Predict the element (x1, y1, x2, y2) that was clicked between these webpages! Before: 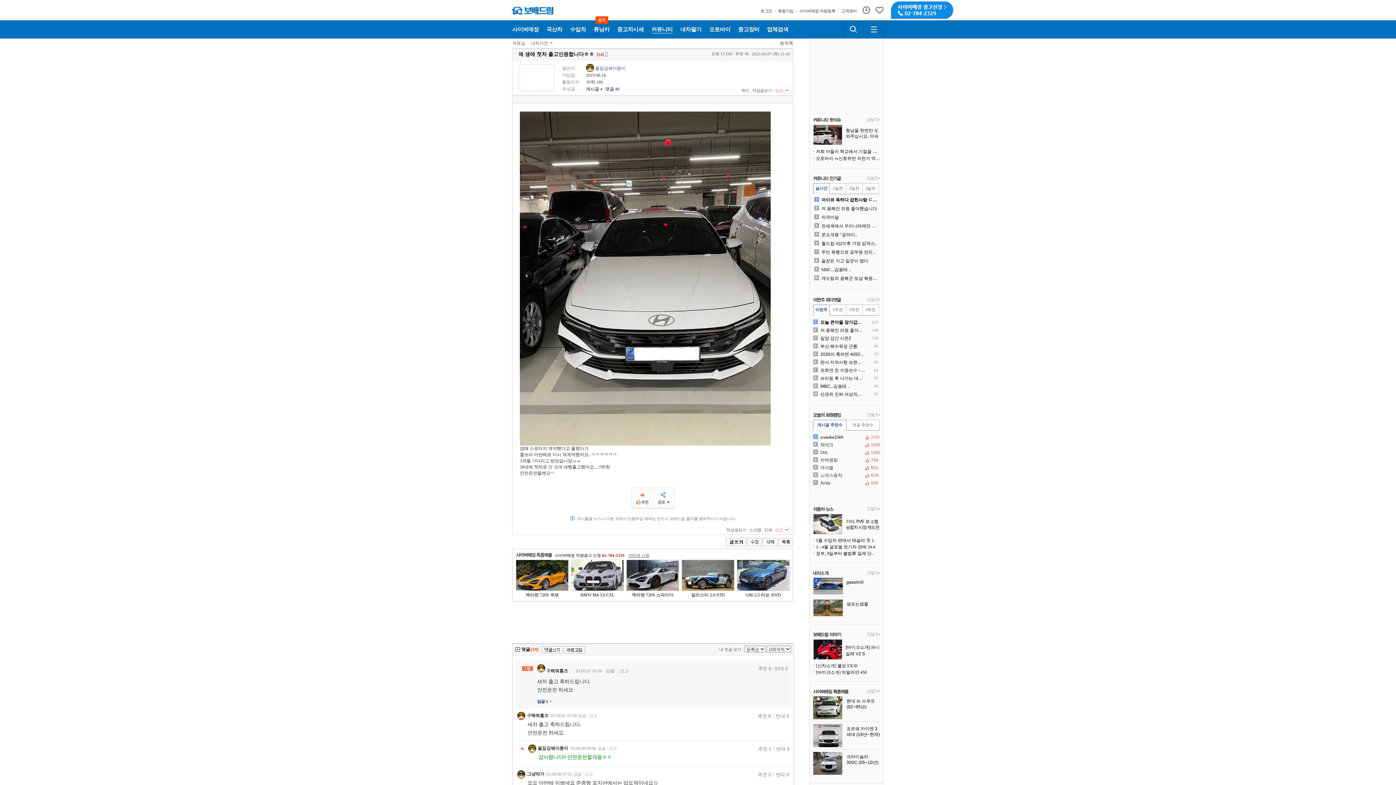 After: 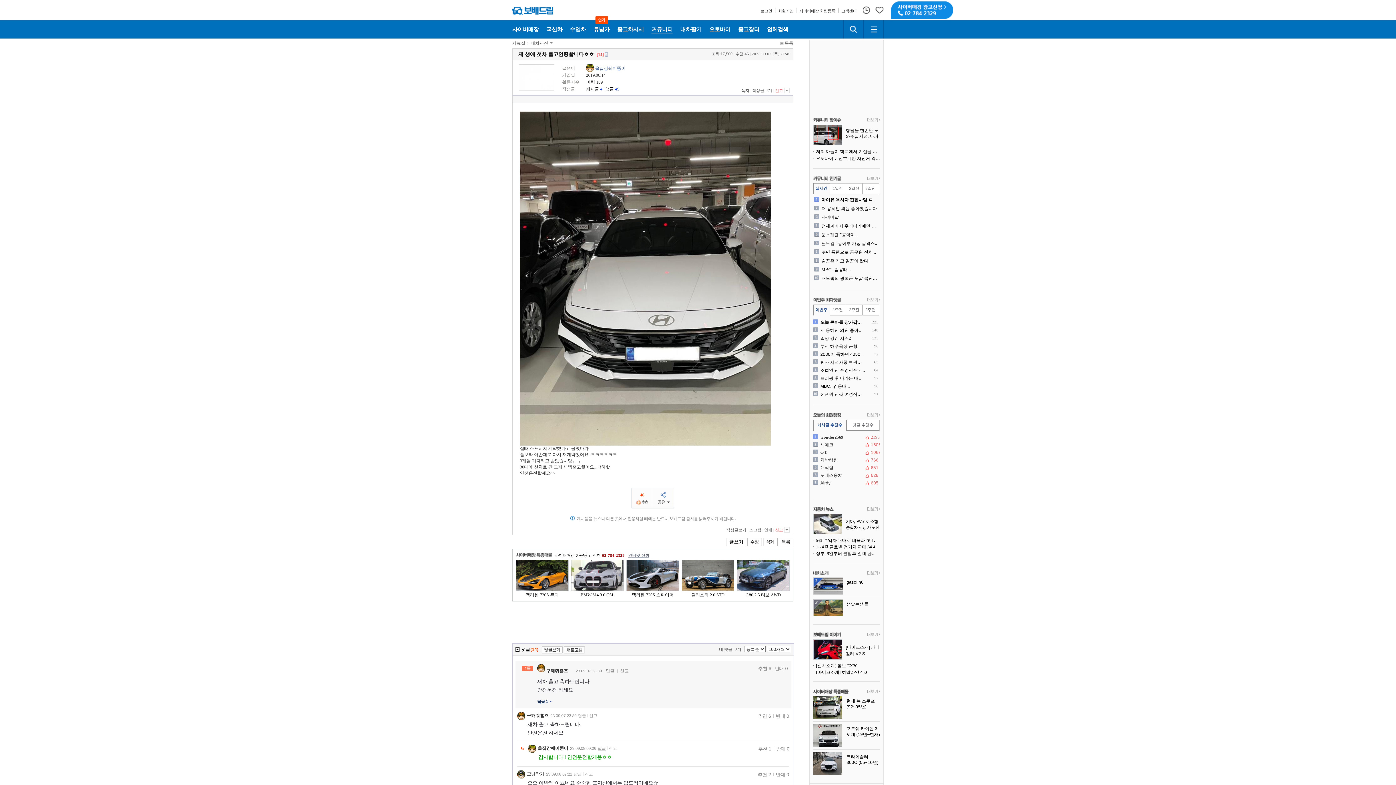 Action: bbox: (597, 746, 605, 750) label: 답글